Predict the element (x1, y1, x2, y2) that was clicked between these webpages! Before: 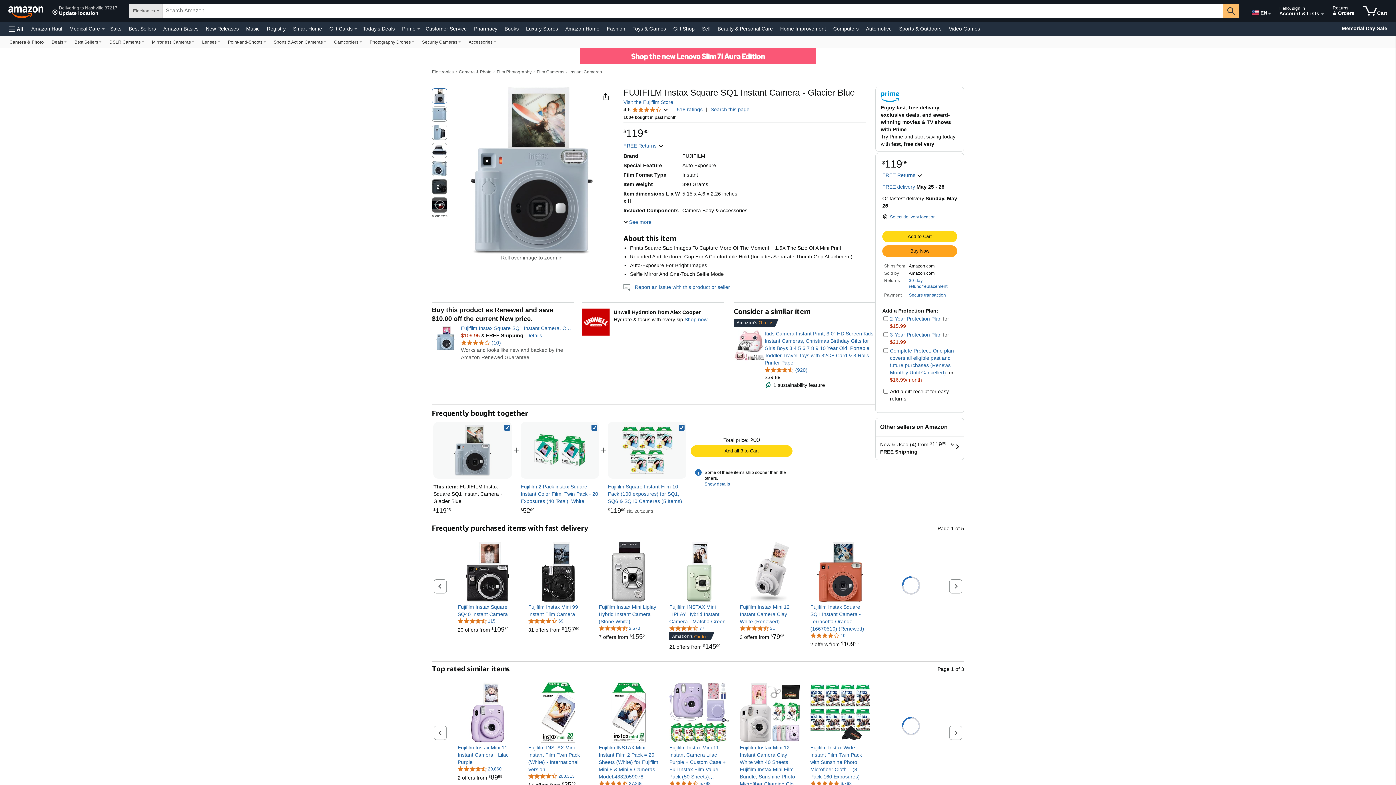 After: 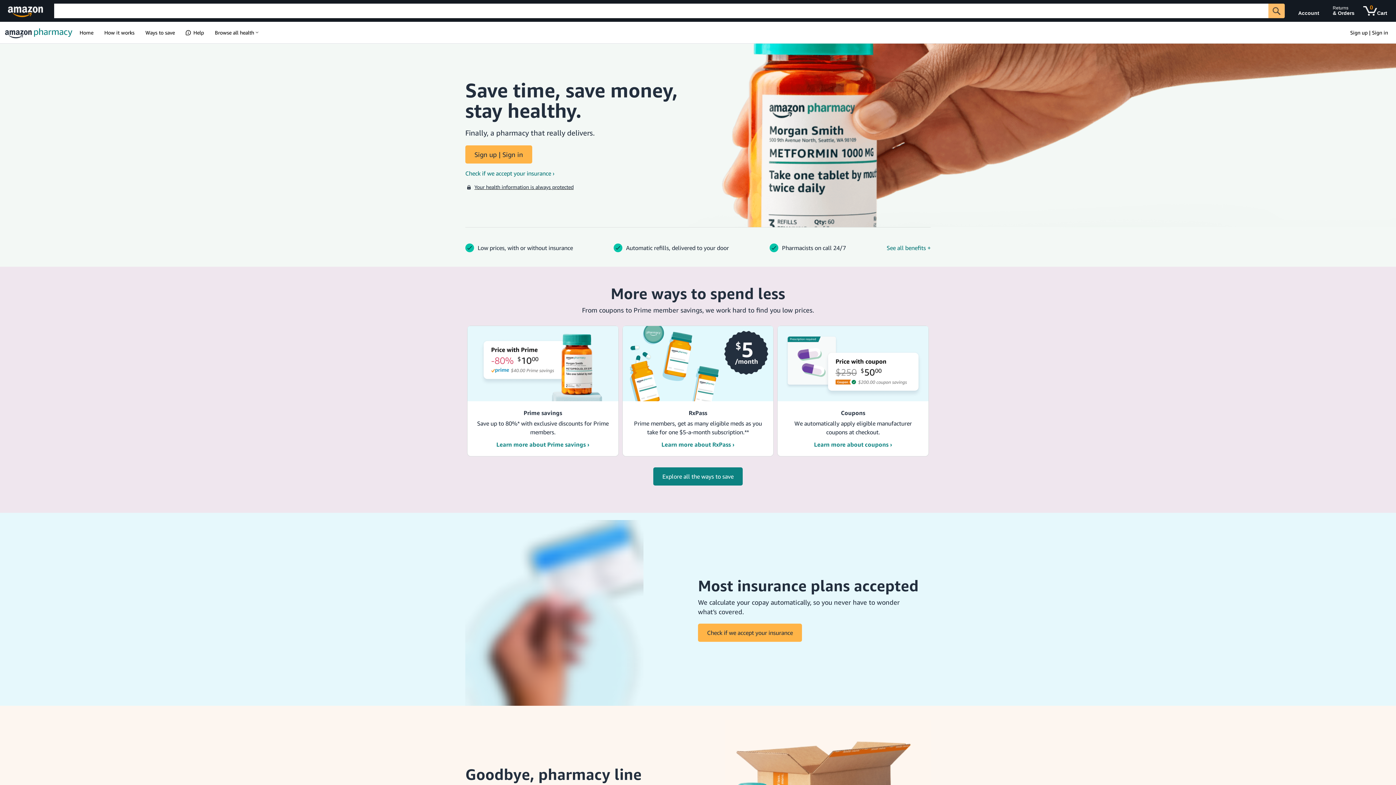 Action: bbox: (472, 23, 499, 33) label: Pharmacy